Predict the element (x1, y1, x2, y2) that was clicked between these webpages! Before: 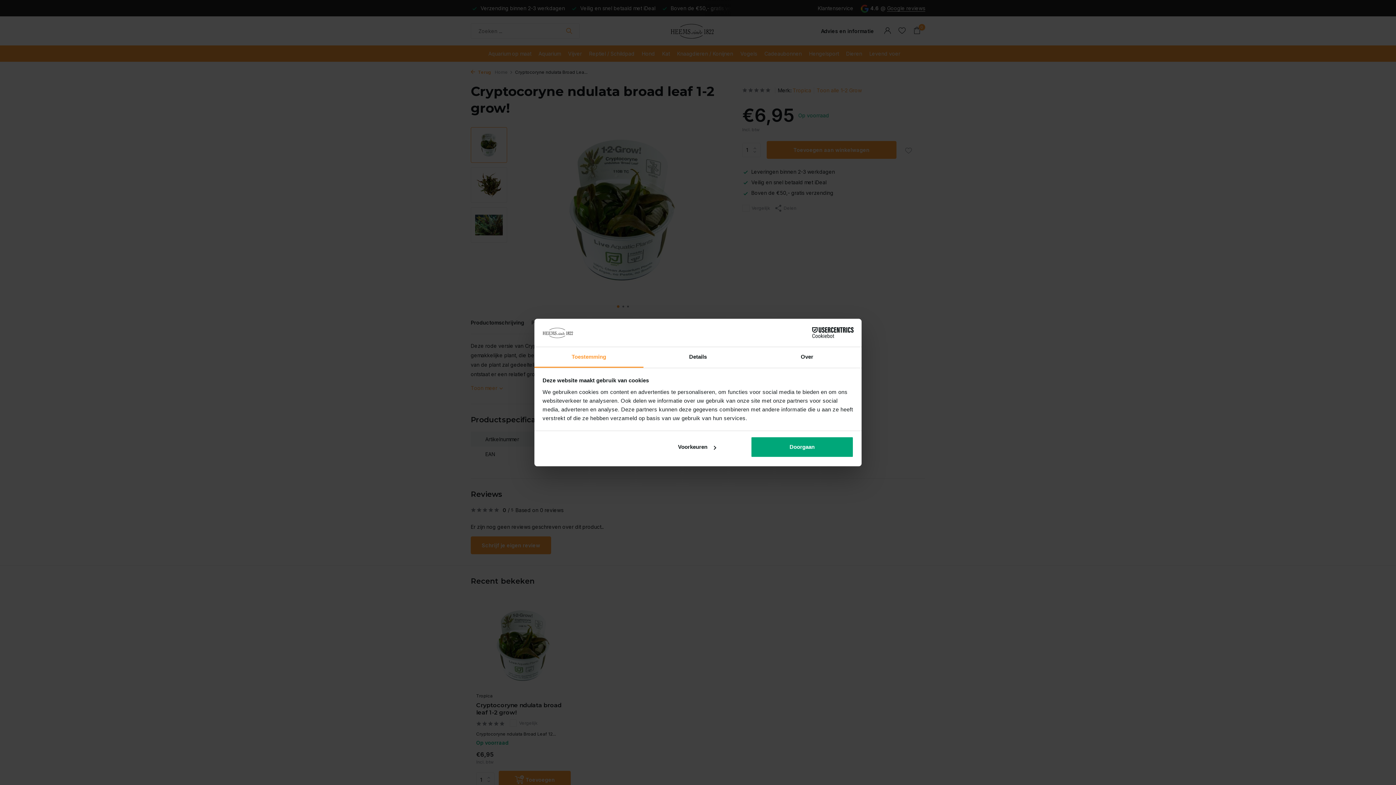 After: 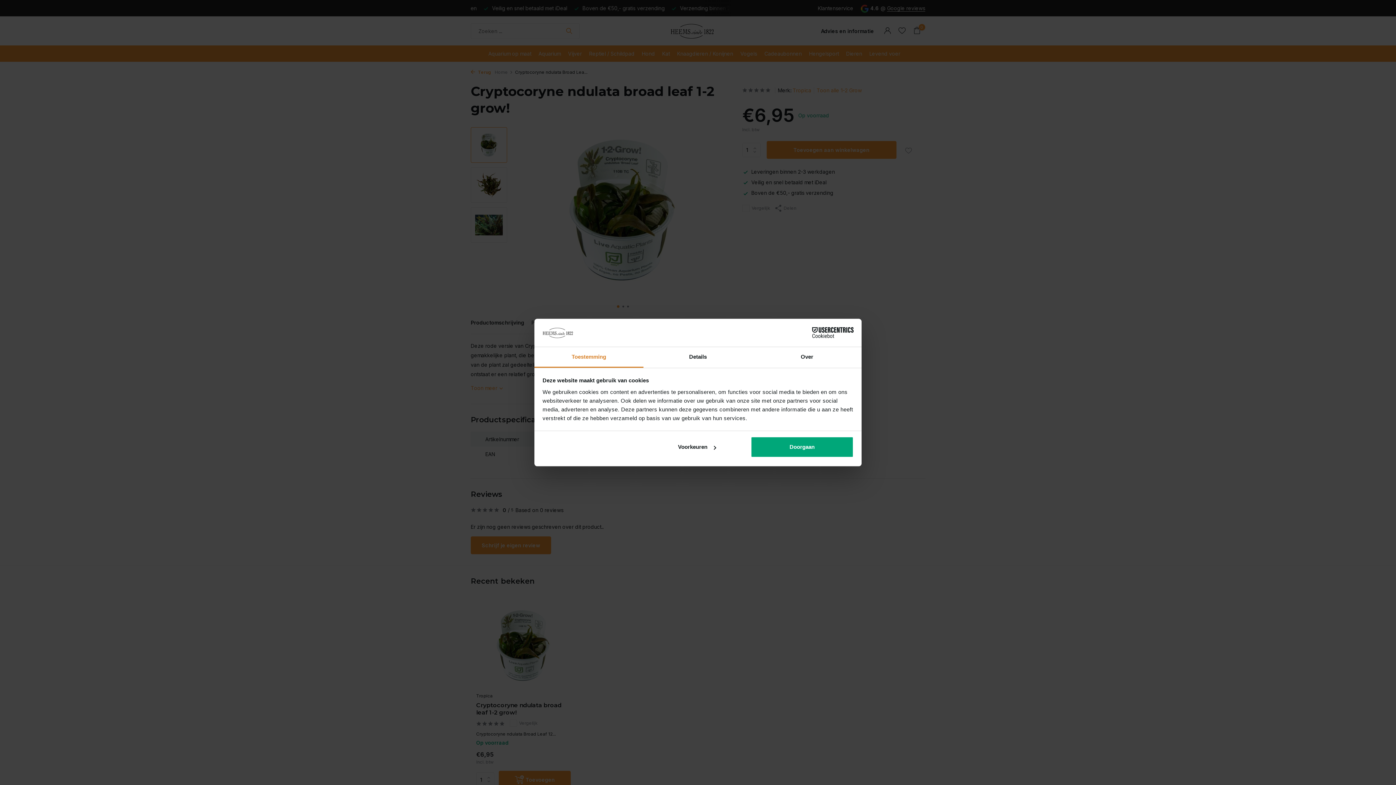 Action: bbox: (534, 347, 643, 367) label: Toestemming